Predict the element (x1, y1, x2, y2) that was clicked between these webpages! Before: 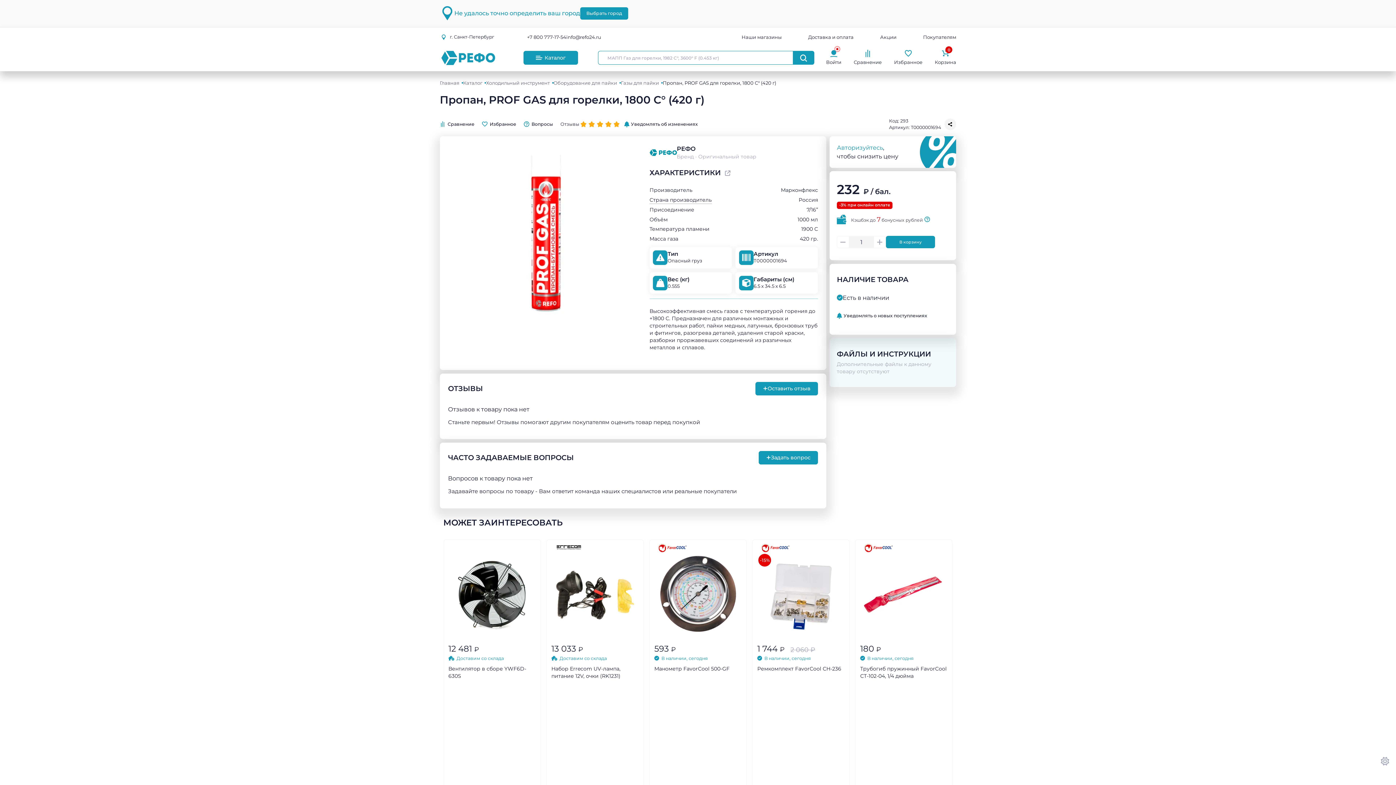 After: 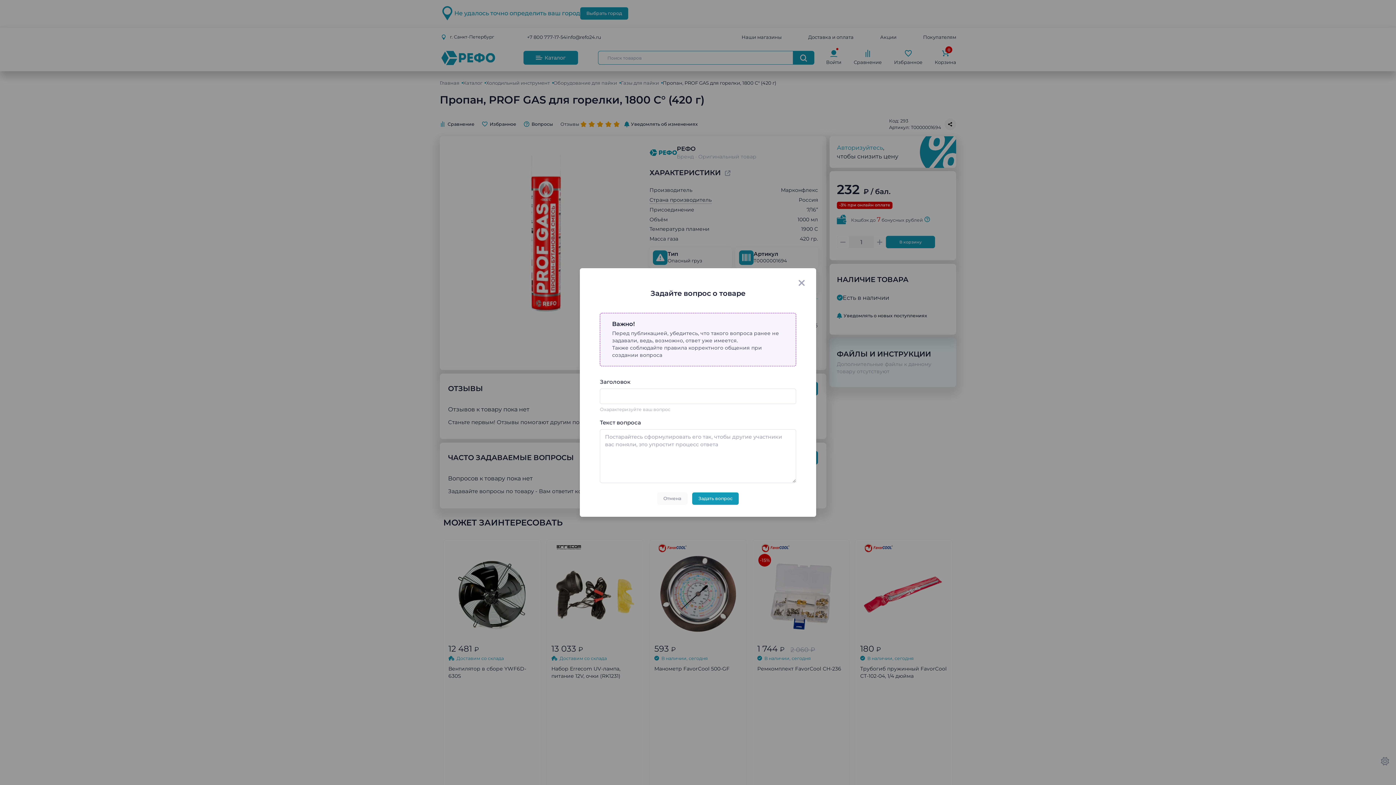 Action: bbox: (758, 451, 818, 464) label: +
Задать вопрос